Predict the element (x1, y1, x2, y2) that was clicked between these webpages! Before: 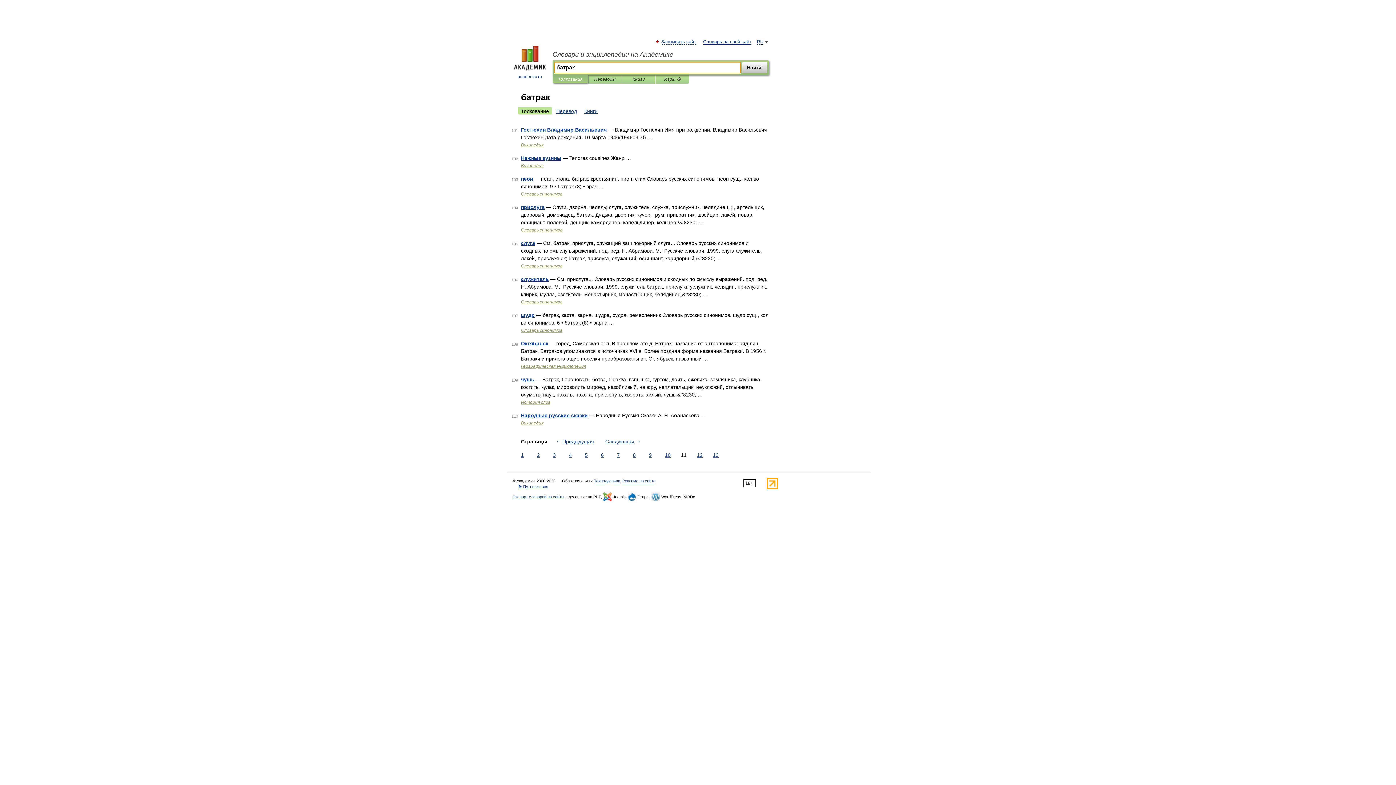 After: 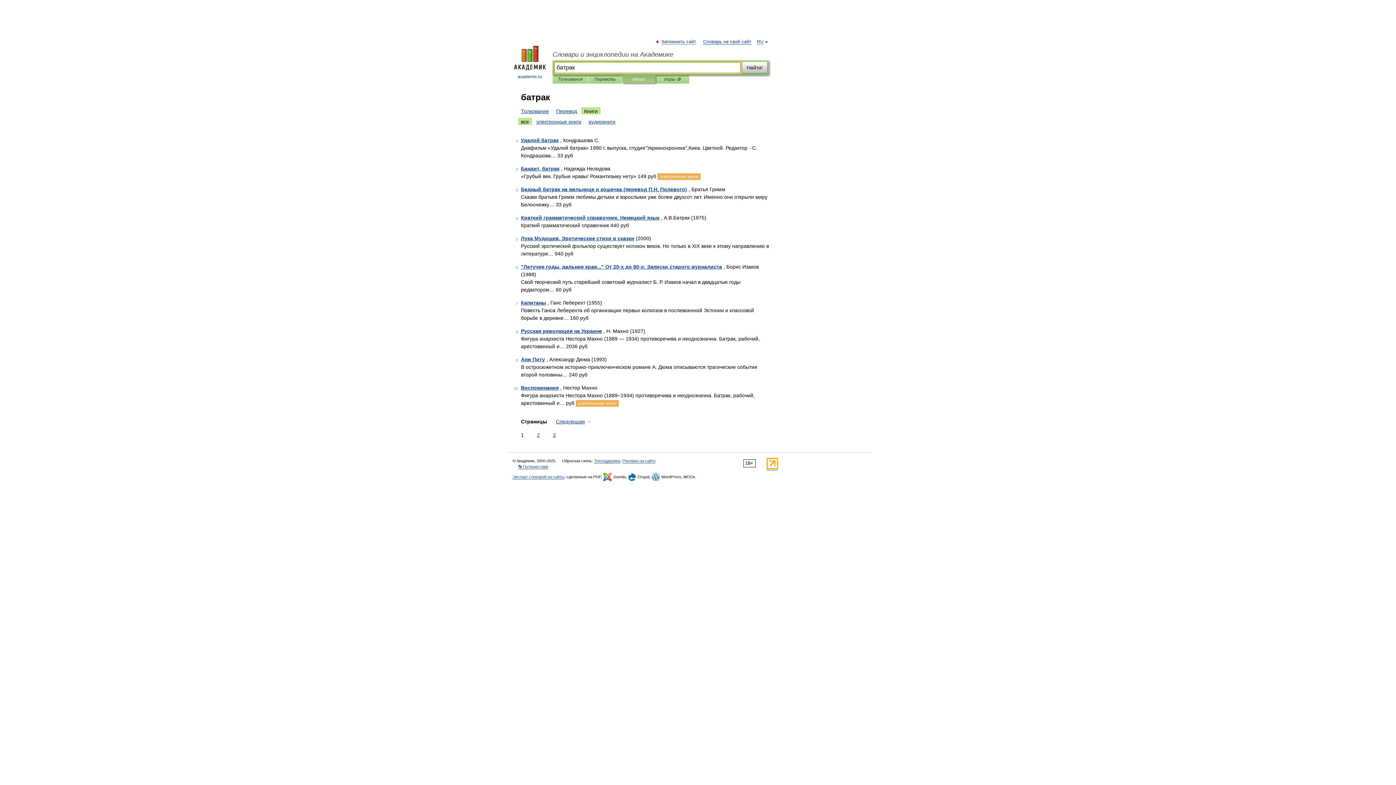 Action: bbox: (581, 107, 600, 114) label: Книги